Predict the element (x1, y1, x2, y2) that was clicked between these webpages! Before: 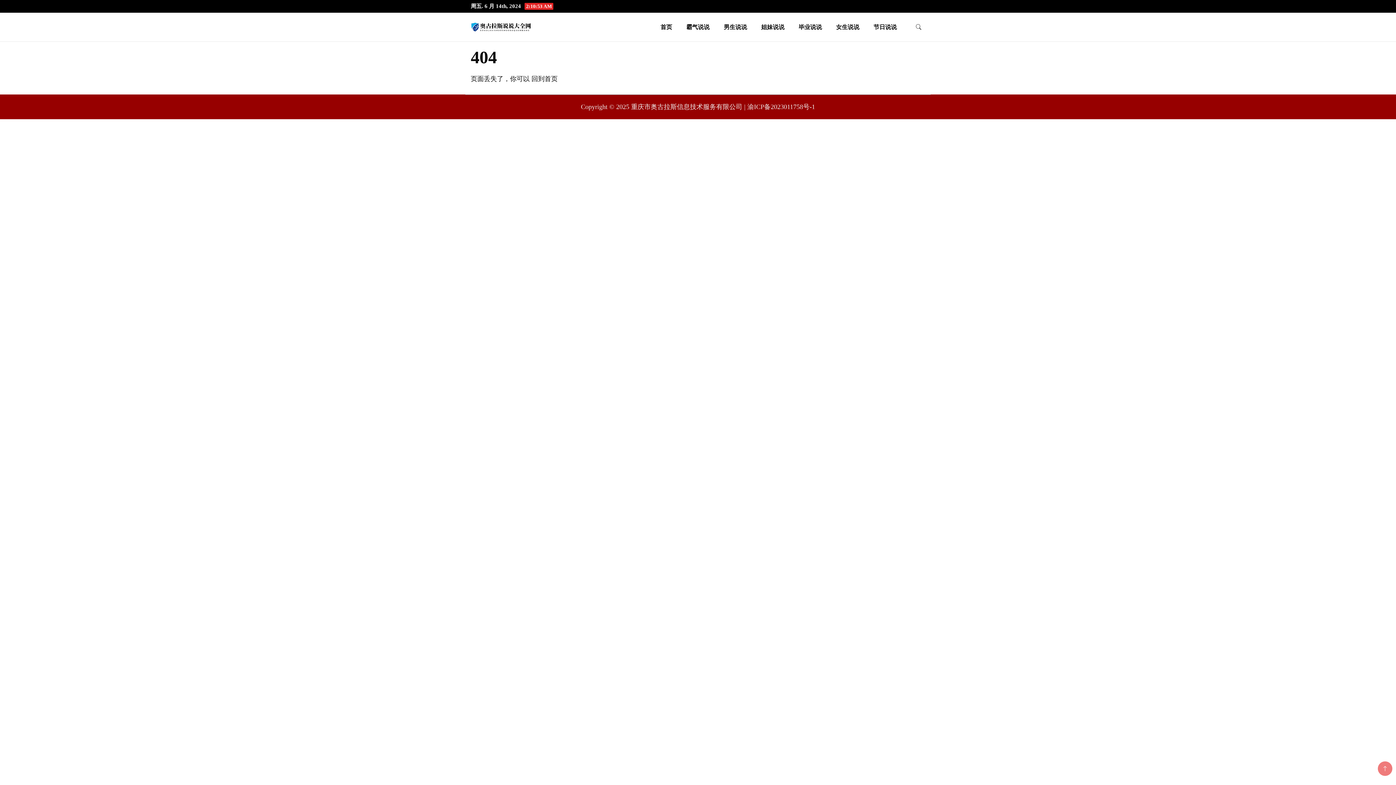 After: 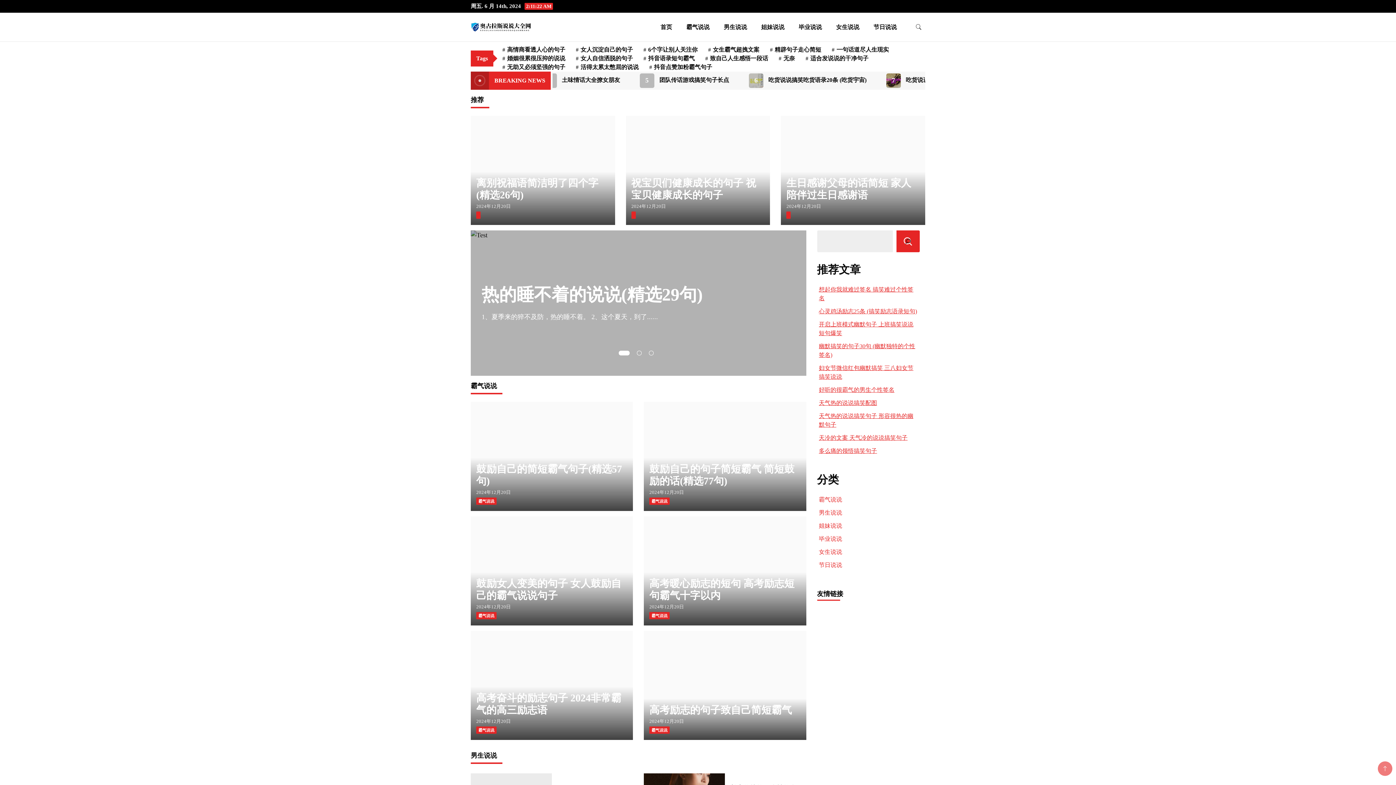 Action: label: 回到首页 bbox: (531, 75, 557, 82)